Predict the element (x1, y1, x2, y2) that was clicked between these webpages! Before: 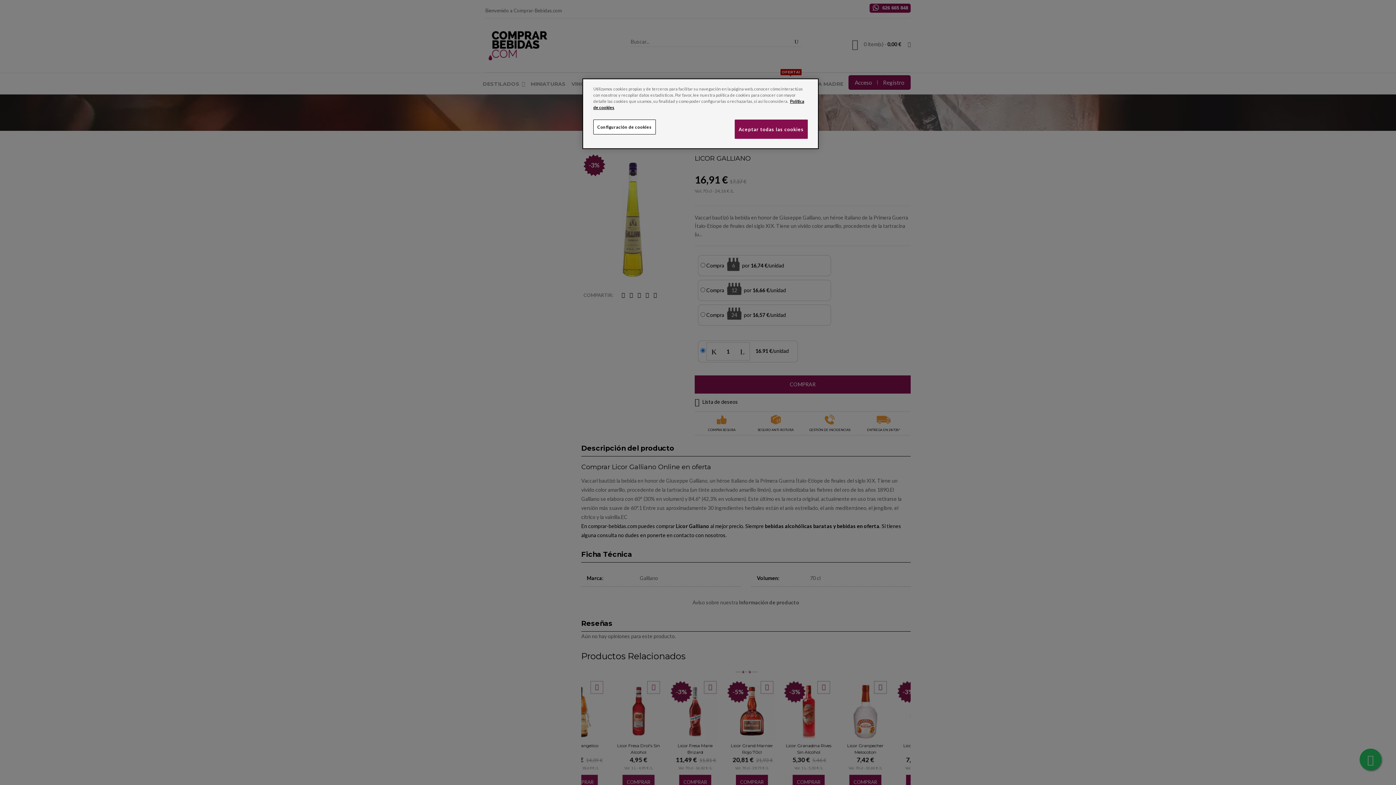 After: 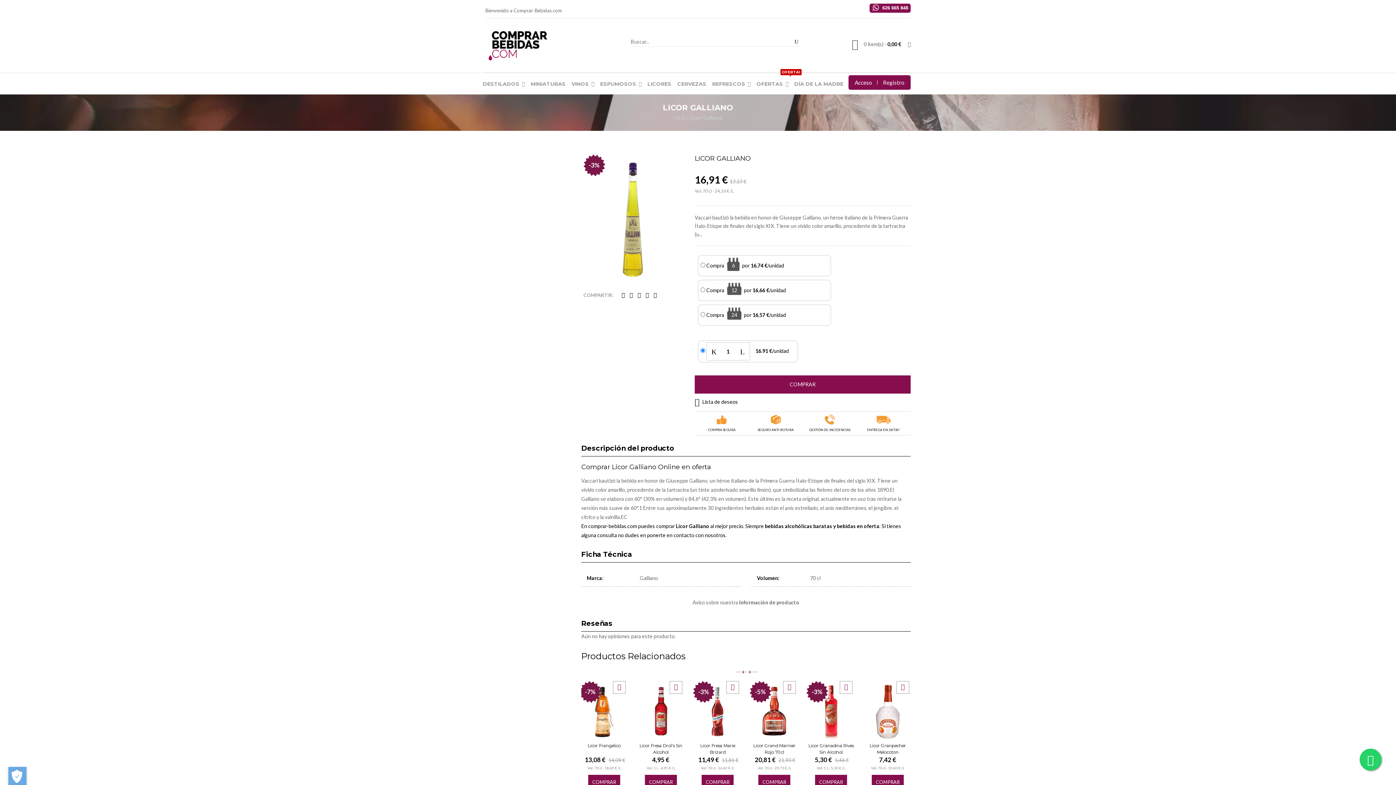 Action: bbox: (734, 119, 808, 138) label: Aceptar todas las cookies